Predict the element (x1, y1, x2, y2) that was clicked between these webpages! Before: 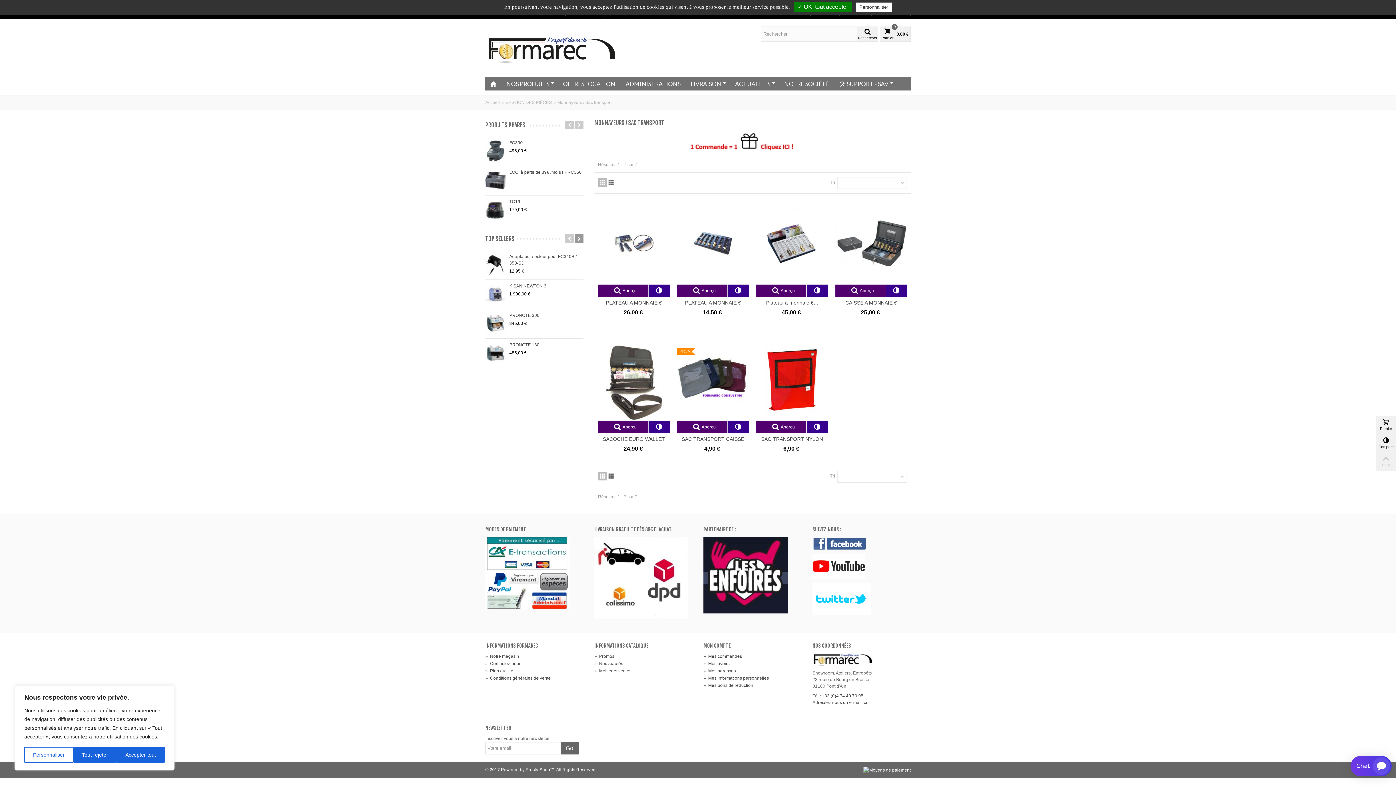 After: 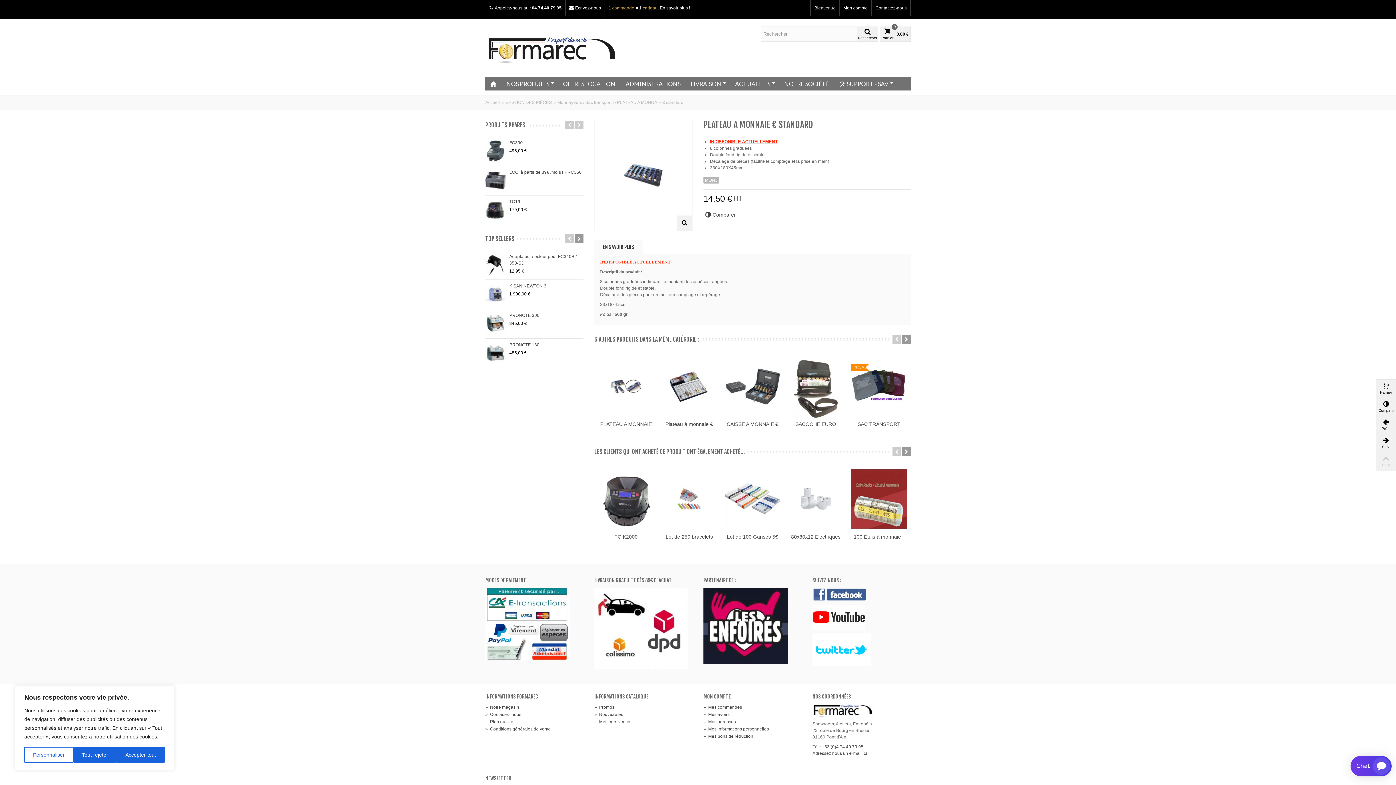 Action: bbox: (679, 299, 746, 313) label: PLATEAU A MONNAIE € standard